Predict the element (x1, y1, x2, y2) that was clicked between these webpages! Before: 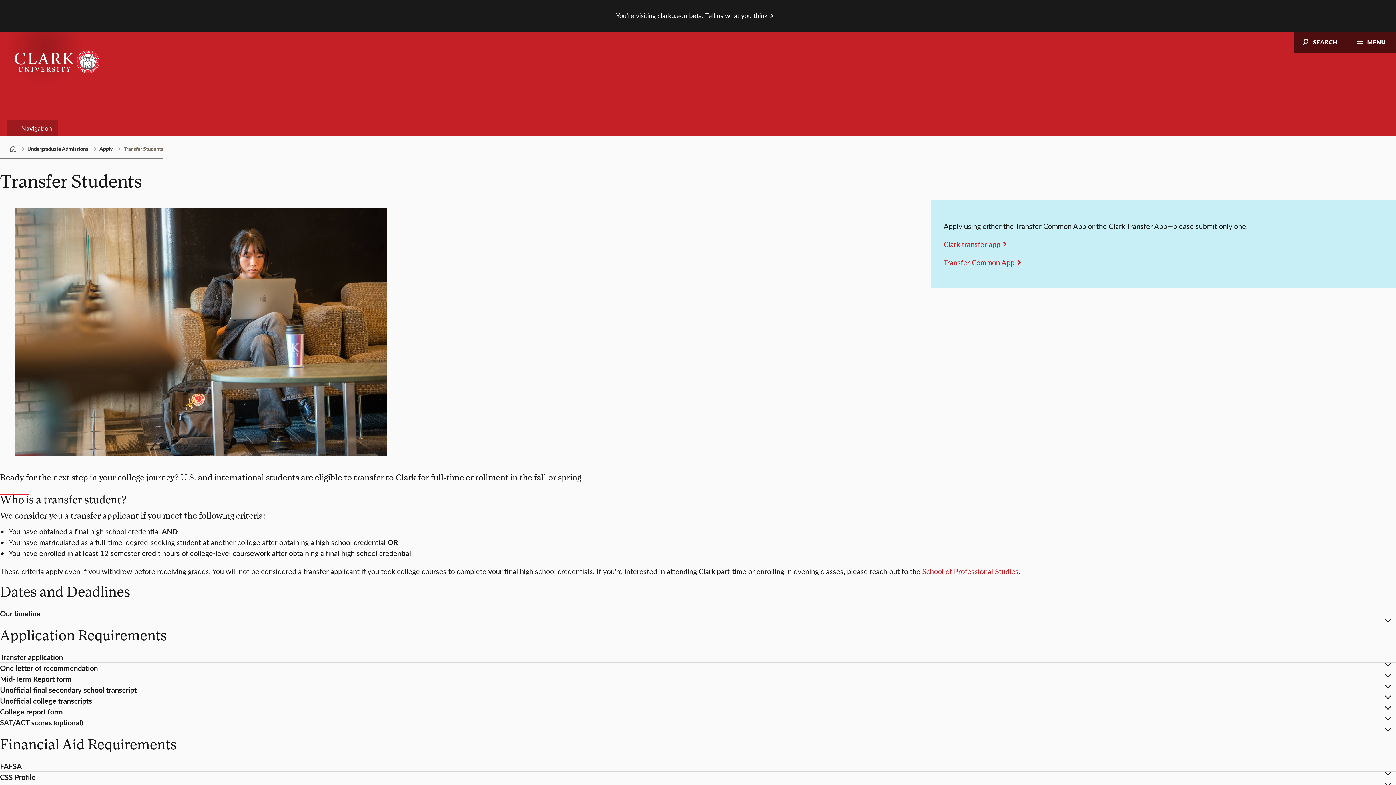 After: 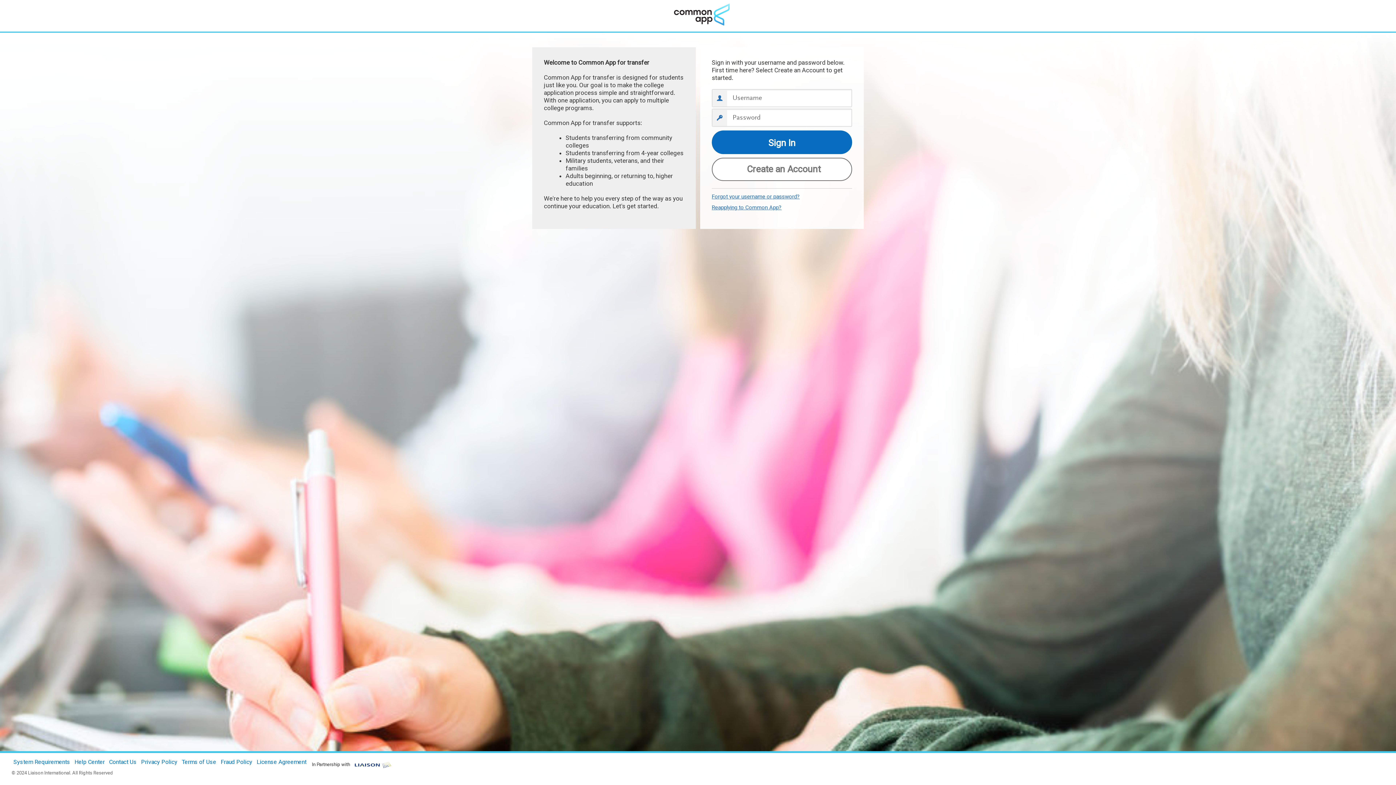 Action: label: Transfer Common App bbox: (943, 257, 1028, 268)